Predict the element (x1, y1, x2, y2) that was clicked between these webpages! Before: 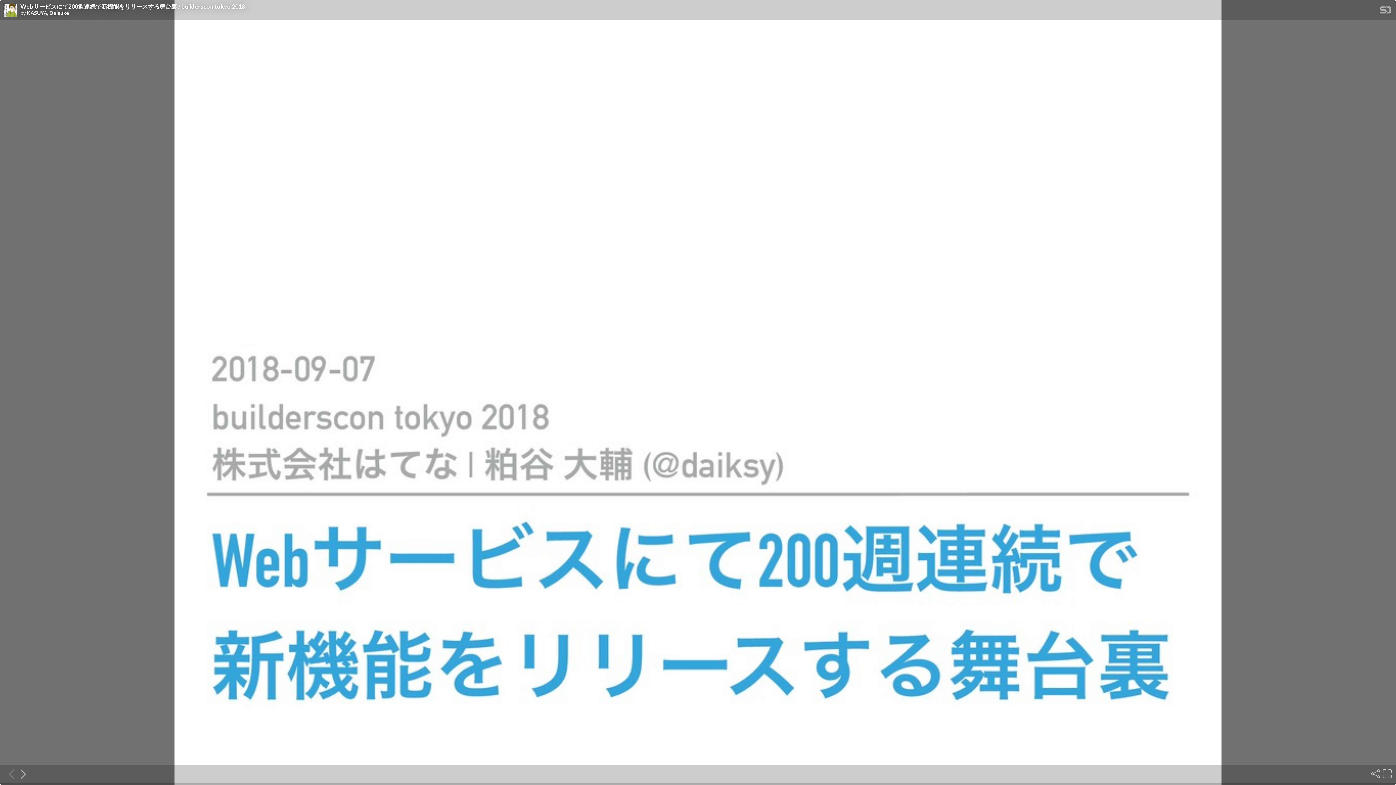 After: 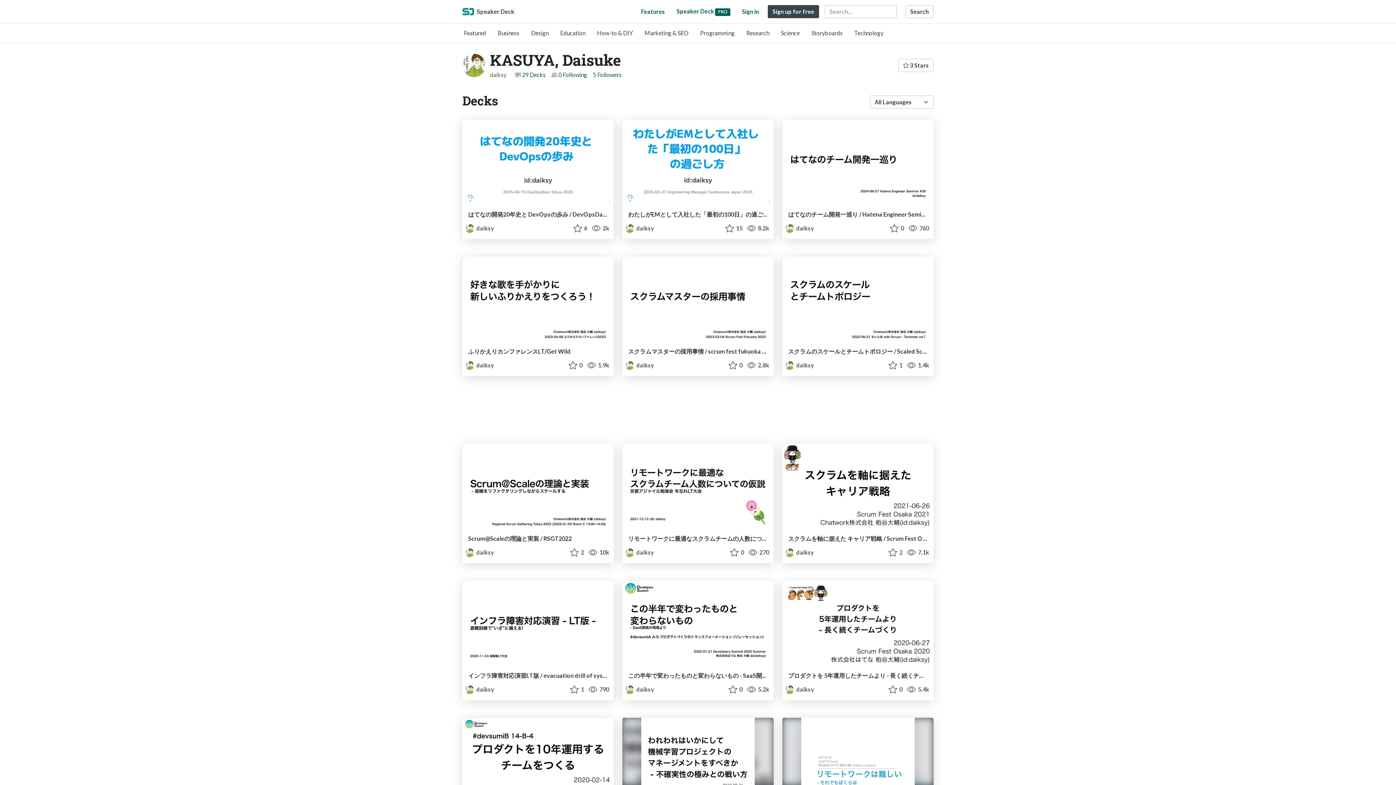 Action: label: SpeakerDeck profile page for KASUYA, Daisuke bbox: (3, 3, 16, 17)